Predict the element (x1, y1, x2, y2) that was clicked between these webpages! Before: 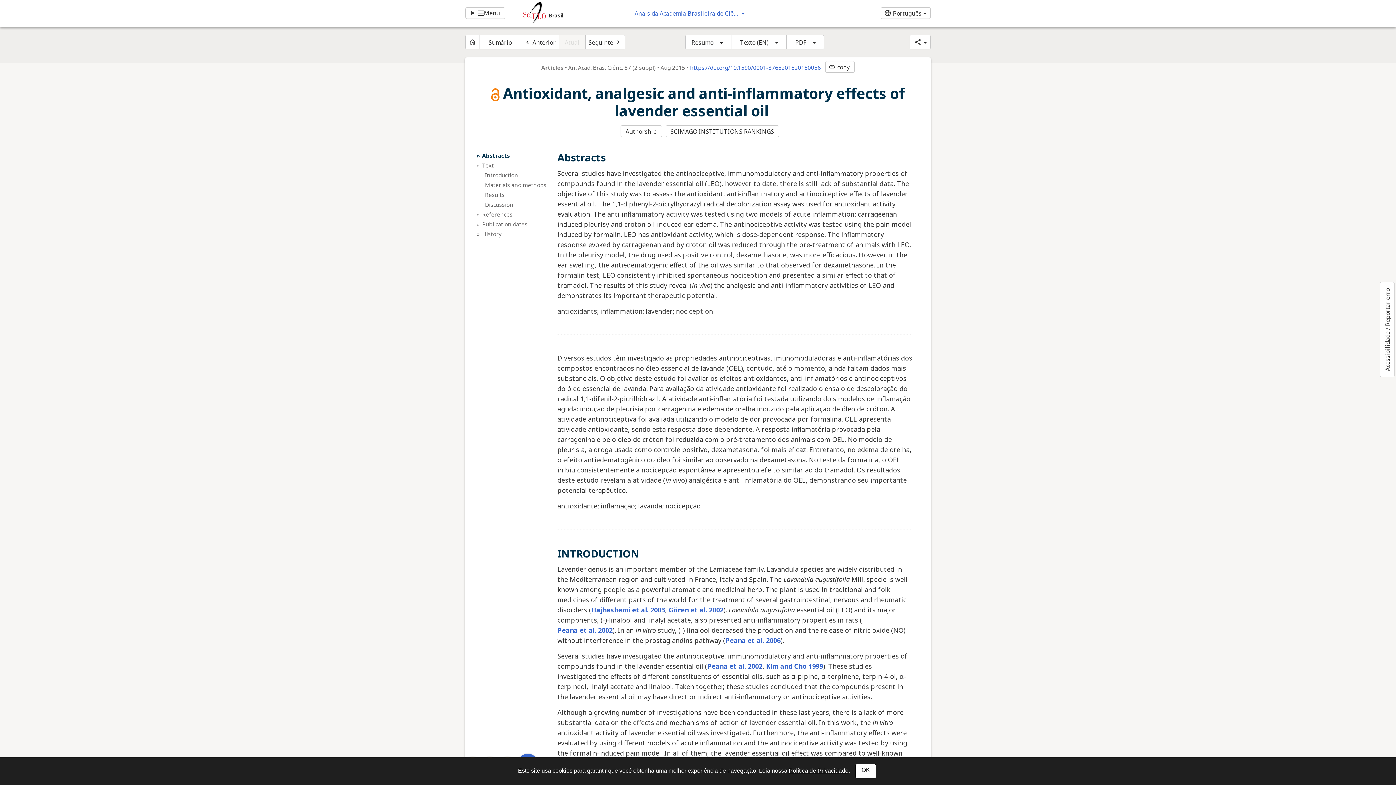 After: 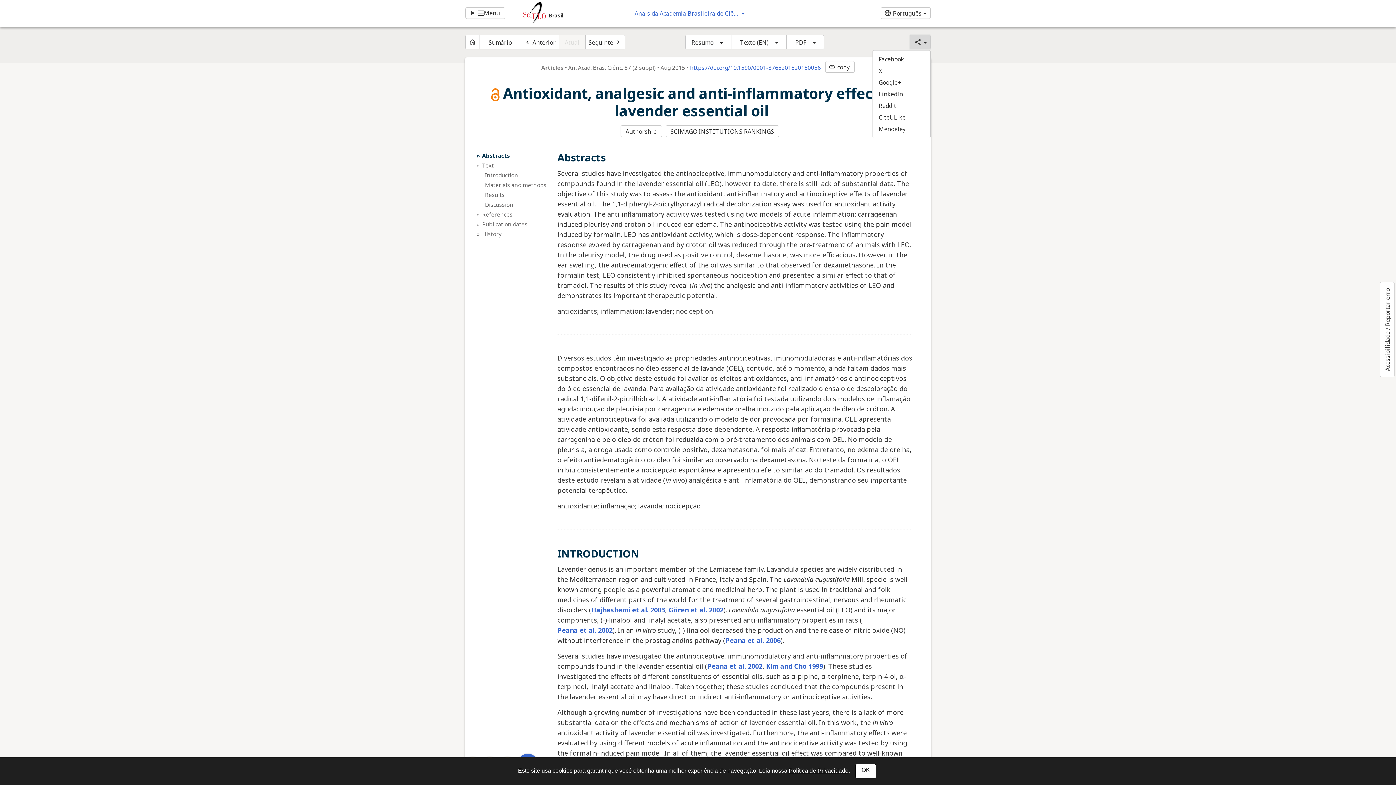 Action: label: share bbox: (909, 34, 930, 49)